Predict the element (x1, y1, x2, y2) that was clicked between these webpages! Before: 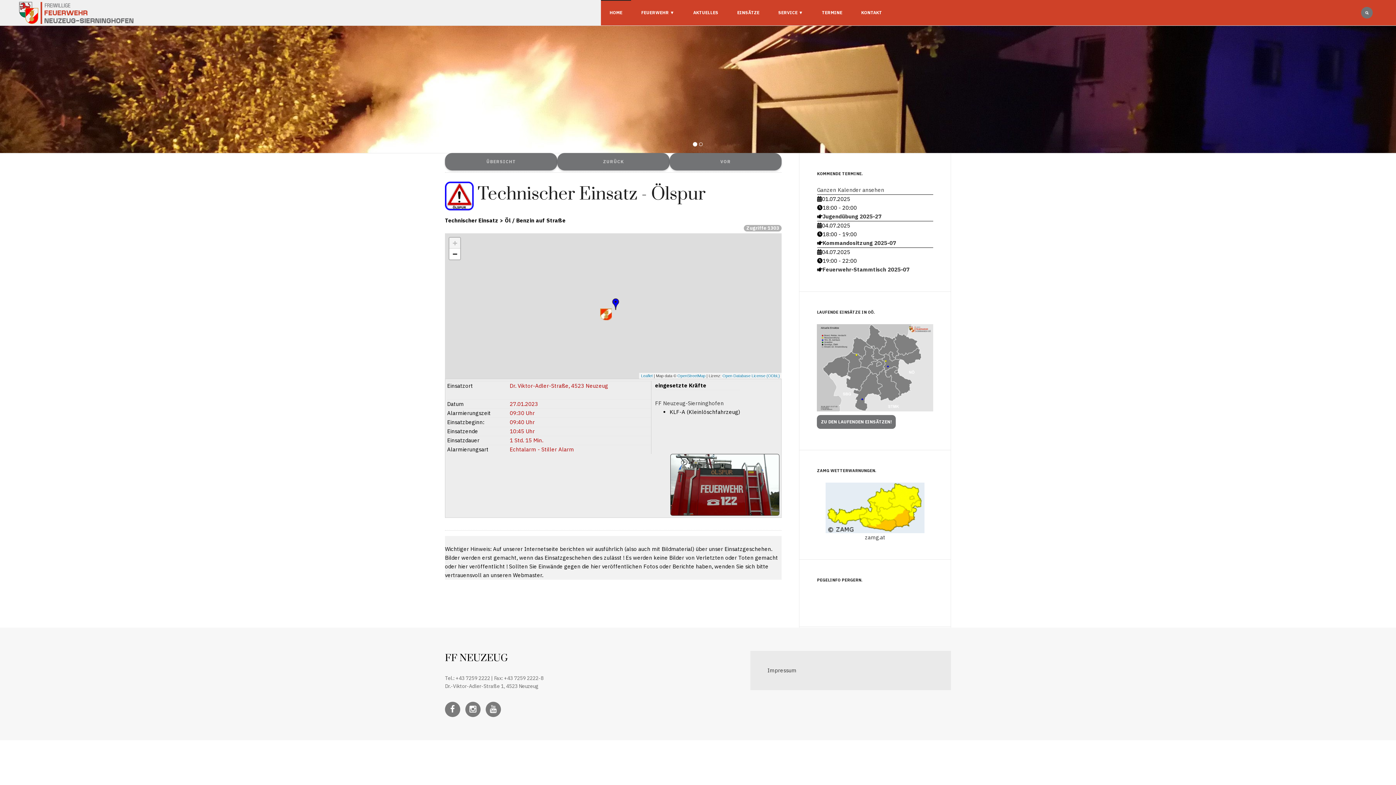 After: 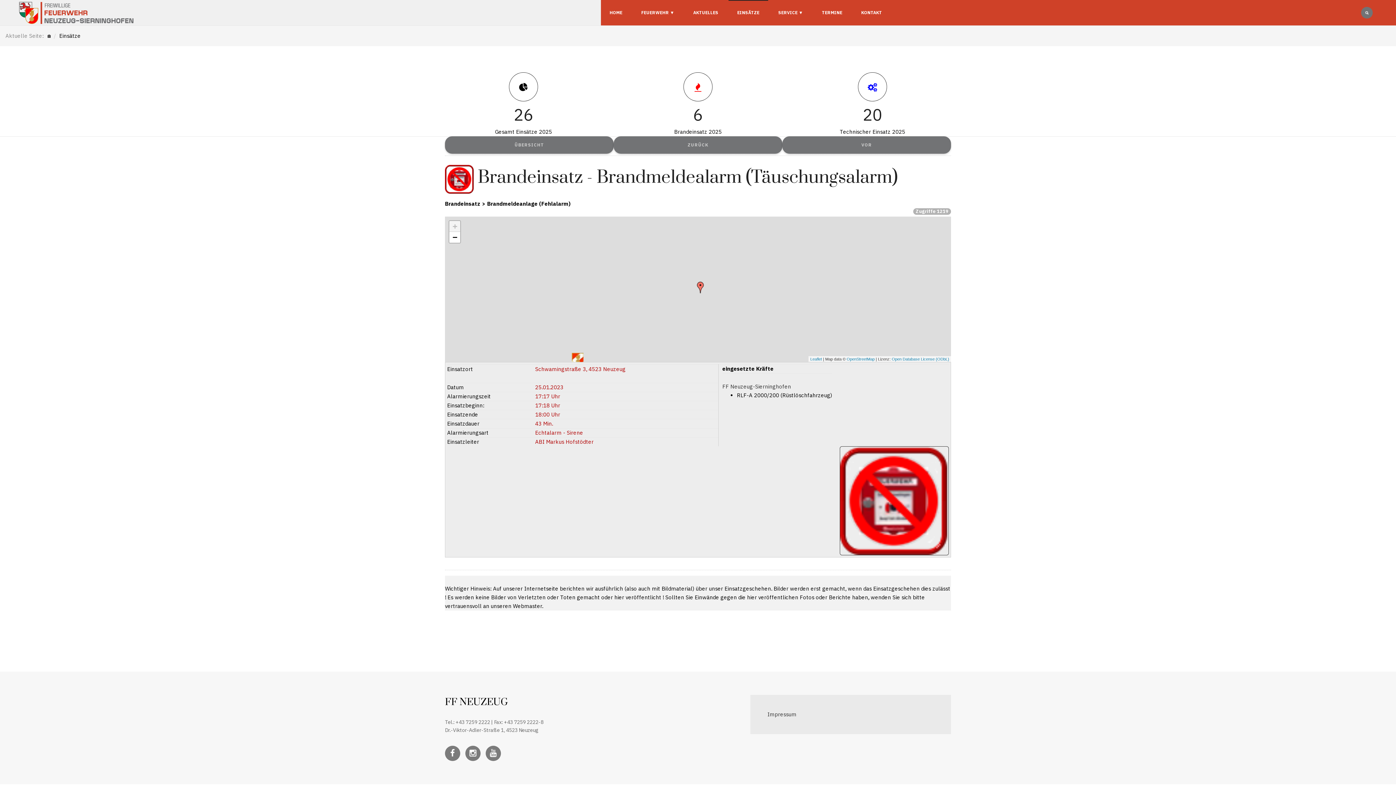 Action: label: ZURÜCK bbox: (557, 153, 669, 170)